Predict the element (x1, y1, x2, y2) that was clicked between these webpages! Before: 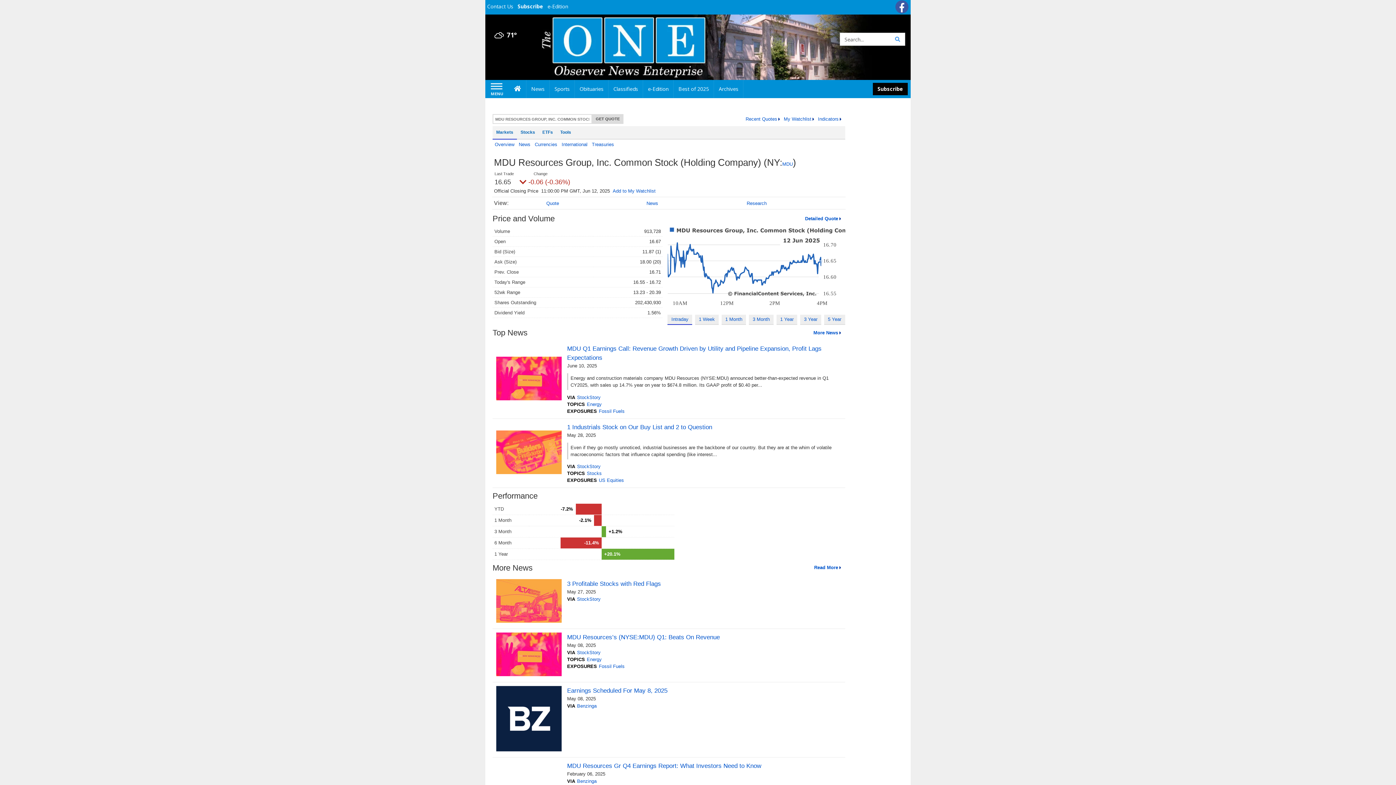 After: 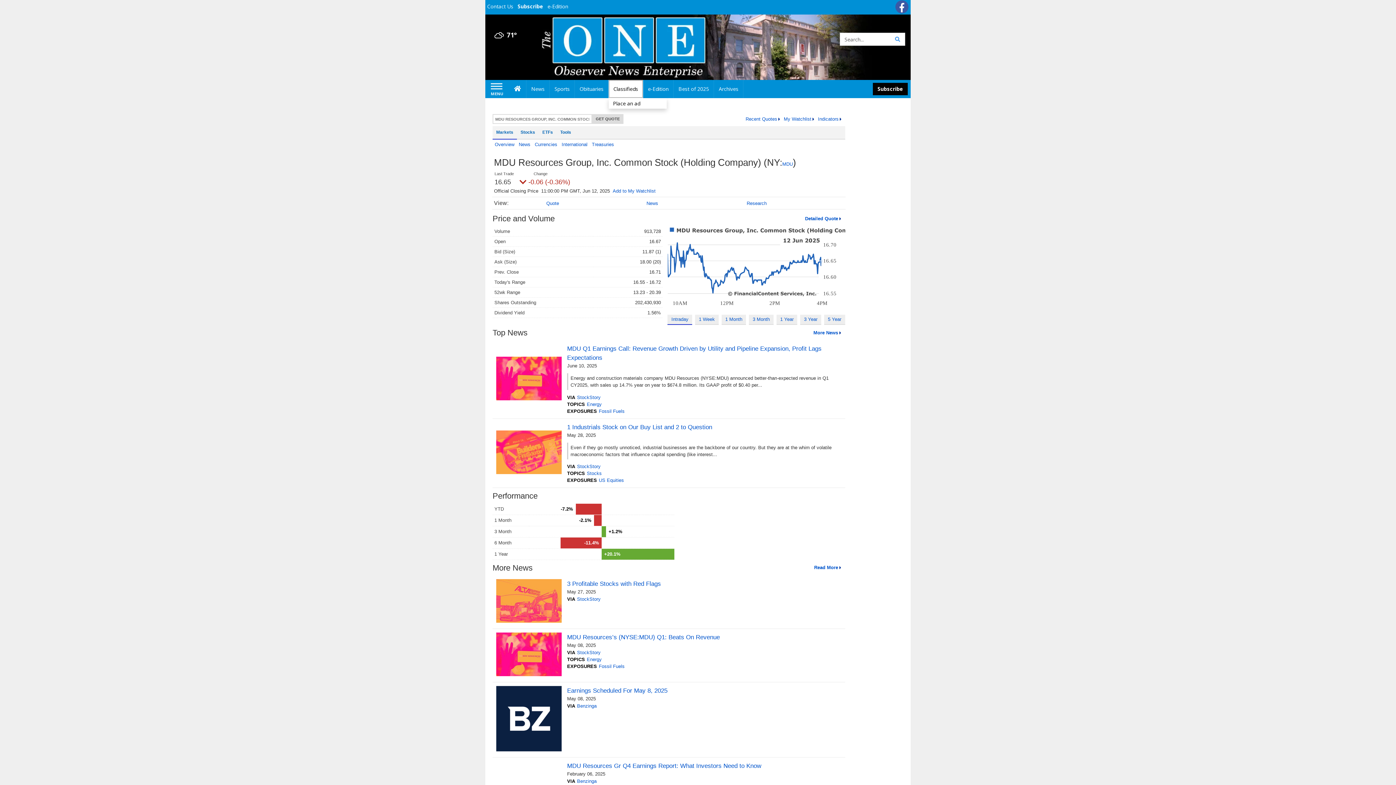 Action: label: Classifieds bbox: (608, 80, 643, 98)